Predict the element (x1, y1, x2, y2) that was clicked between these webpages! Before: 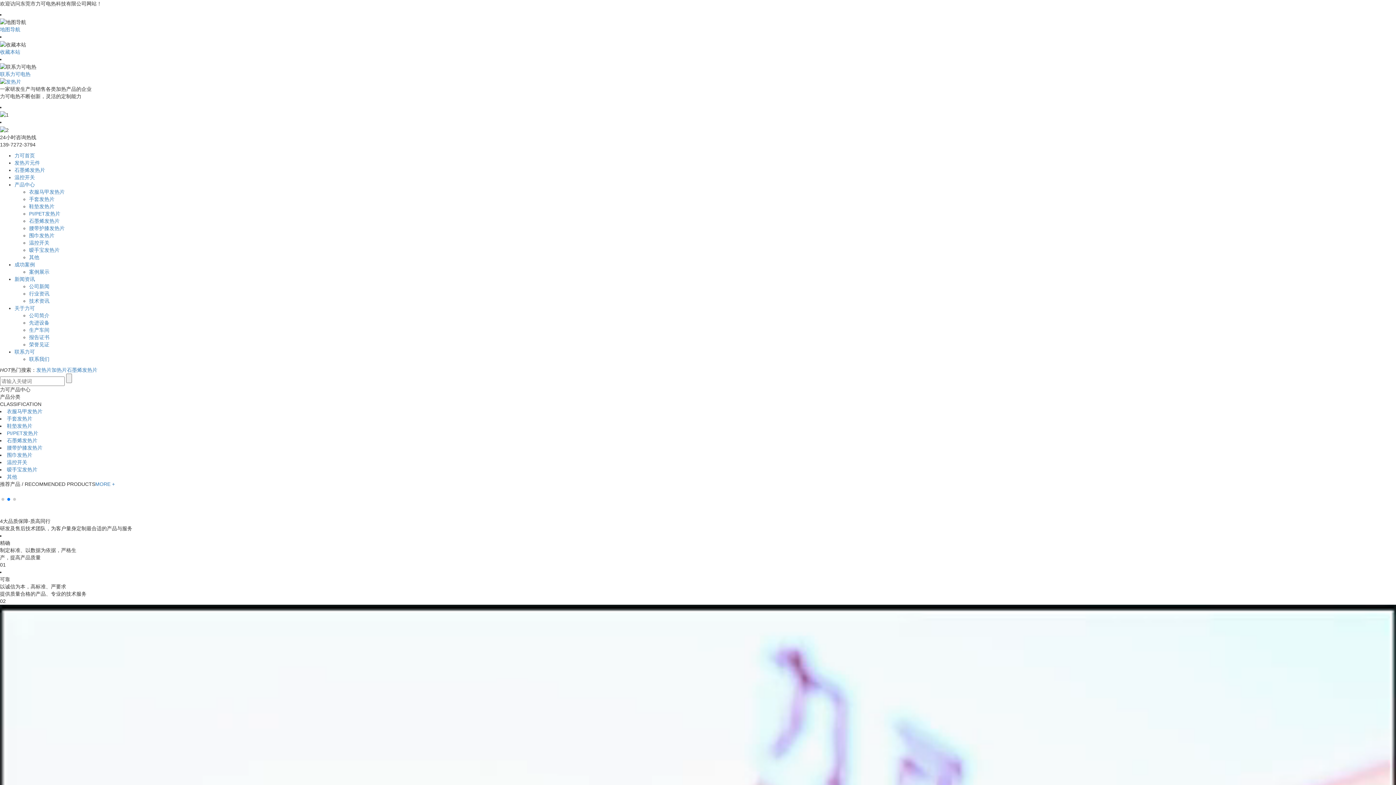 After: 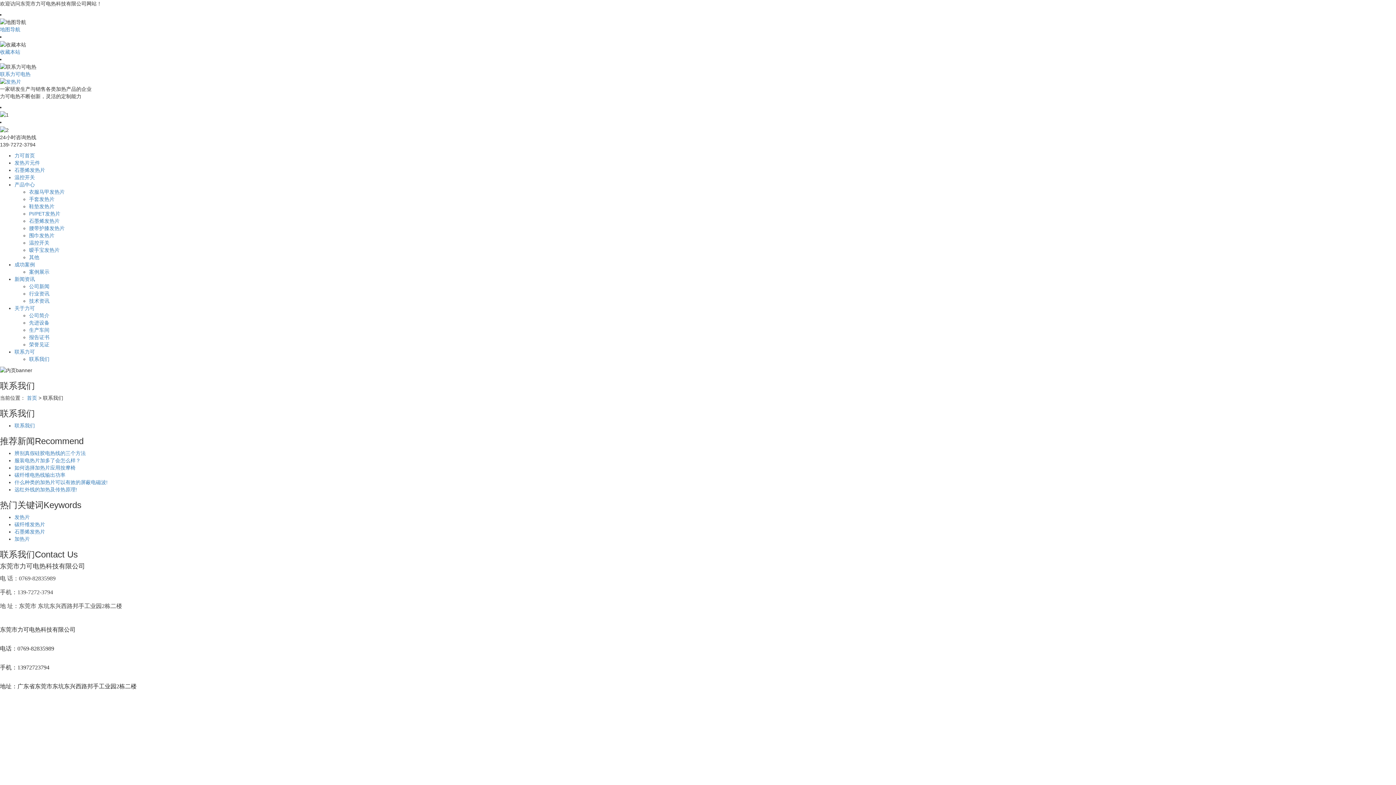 Action: bbox: (14, 349, 34, 354) label: 联系力可